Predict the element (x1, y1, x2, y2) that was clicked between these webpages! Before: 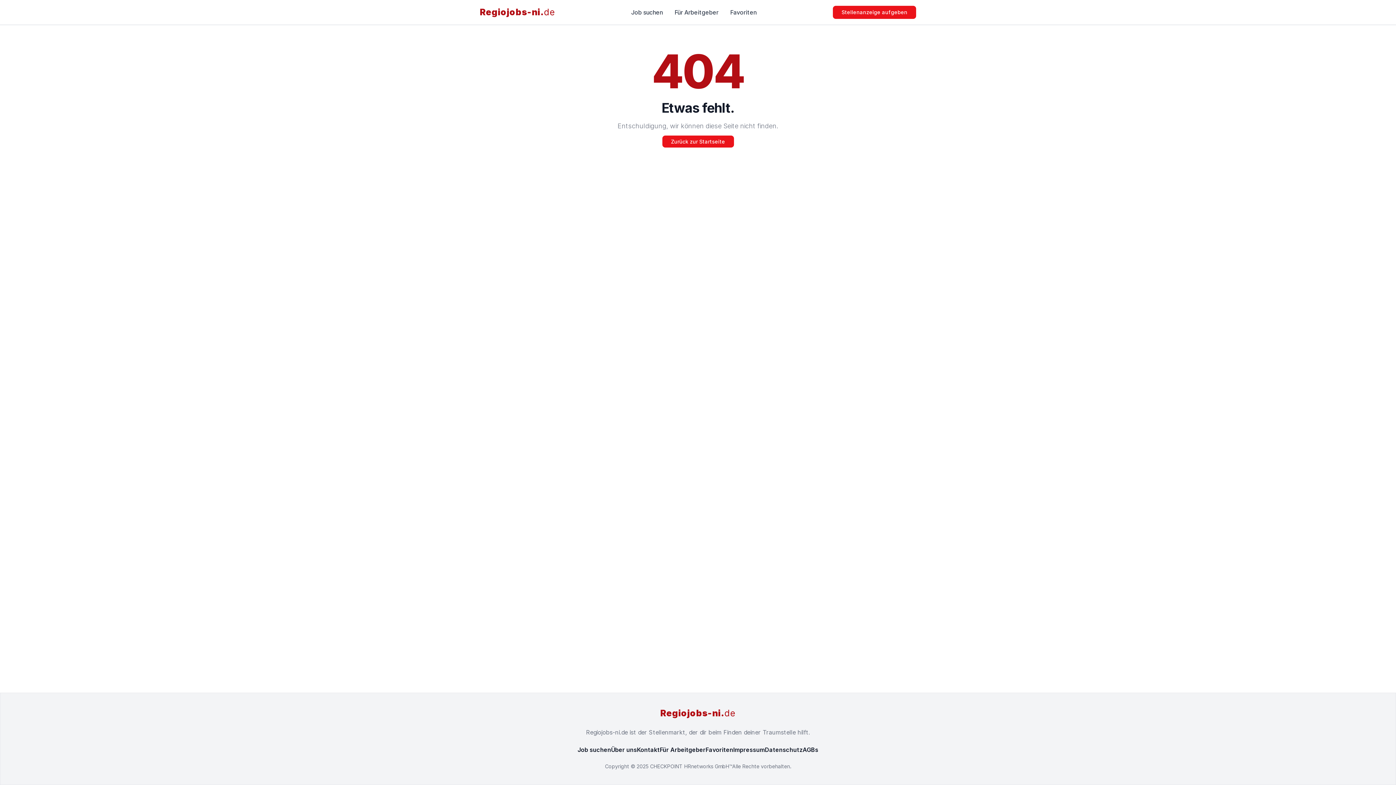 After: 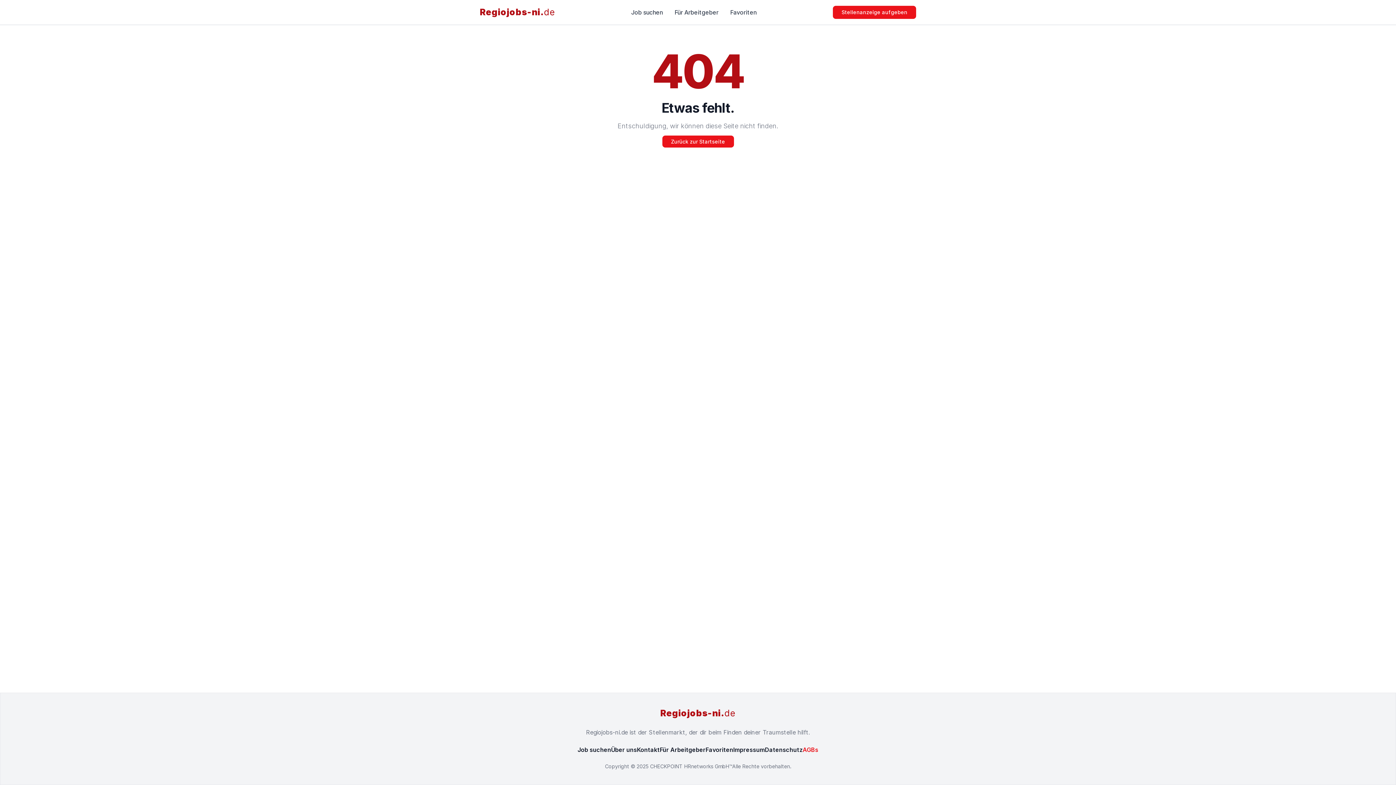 Action: label: AGBs bbox: (802, 746, 818, 753)